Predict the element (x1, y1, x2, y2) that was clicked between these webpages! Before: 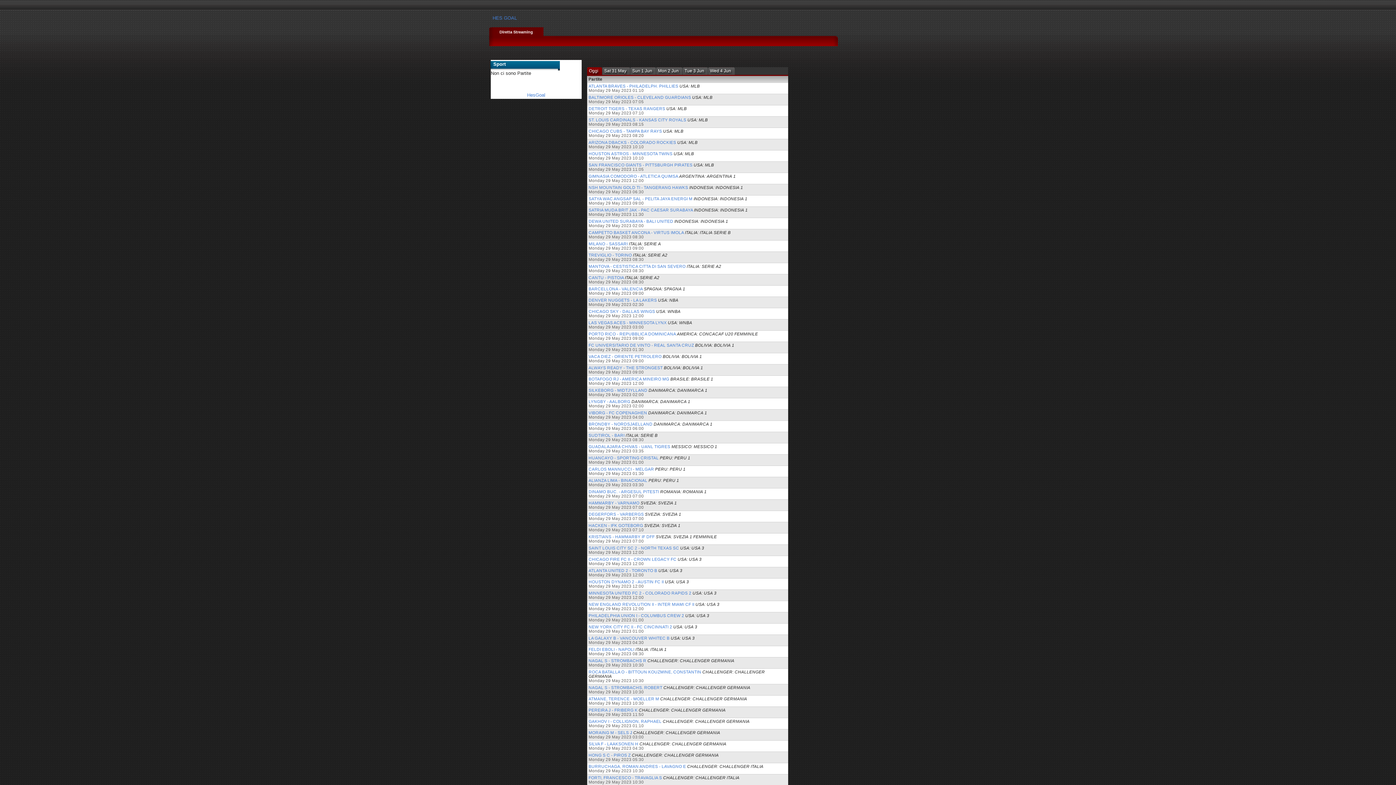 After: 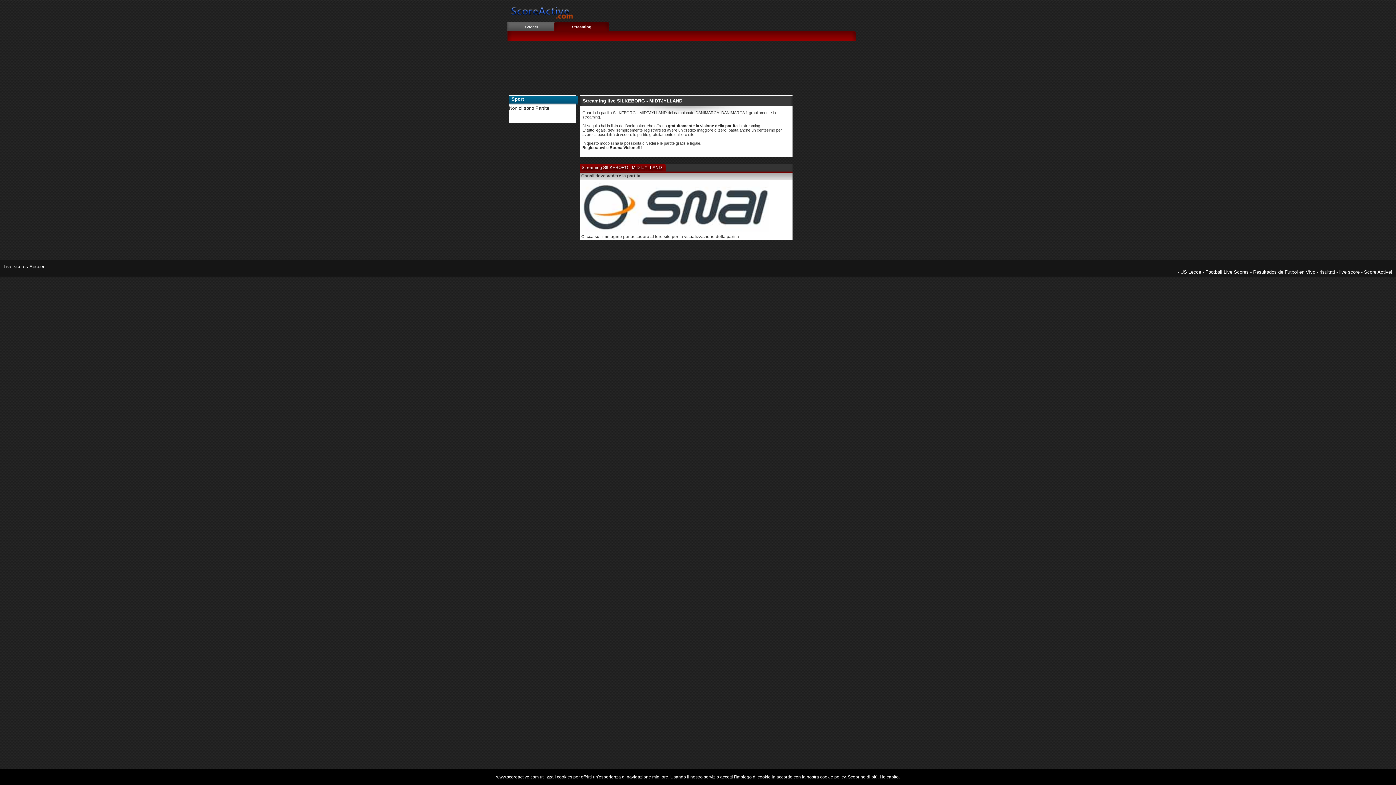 Action: bbox: (588, 388, 647, 392) label: SILKEBORG - MIDTJYLLAND